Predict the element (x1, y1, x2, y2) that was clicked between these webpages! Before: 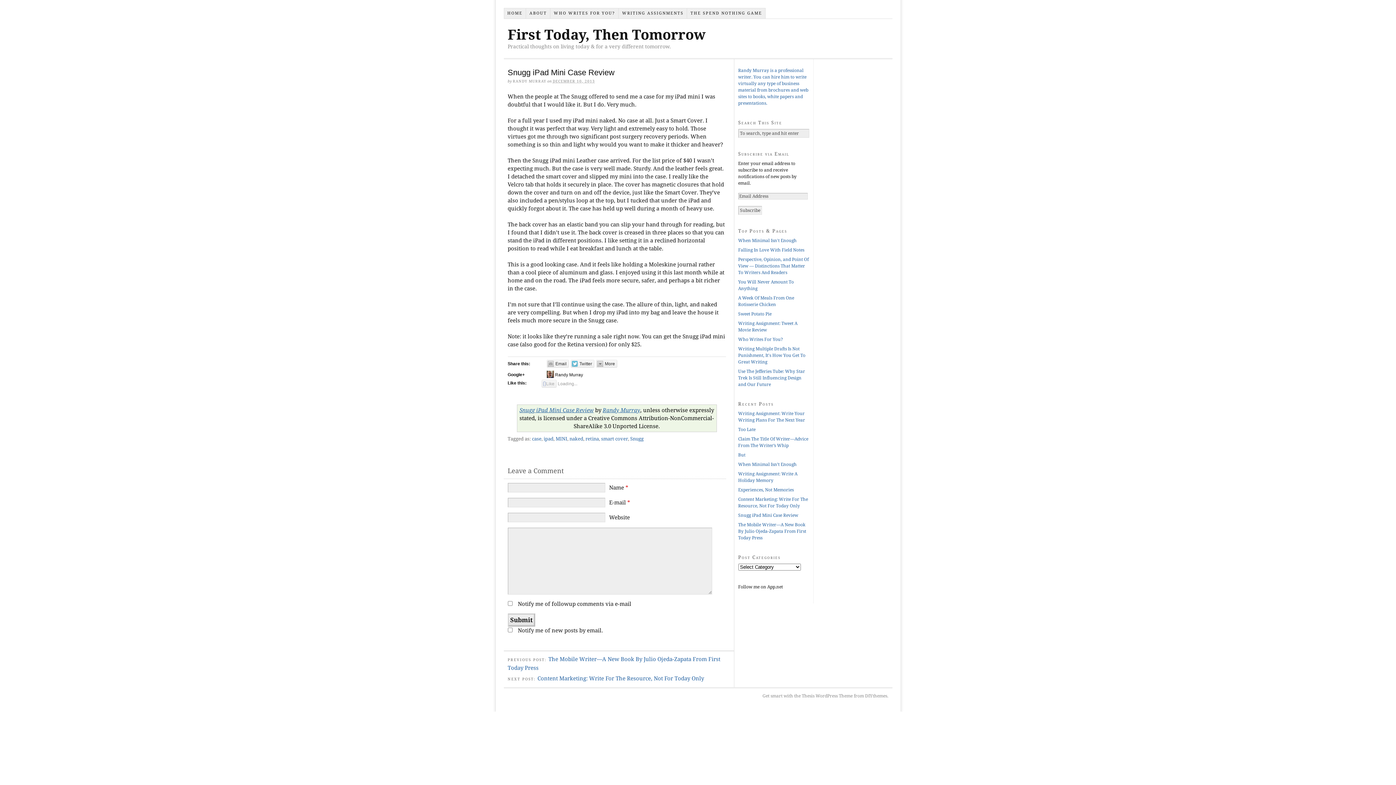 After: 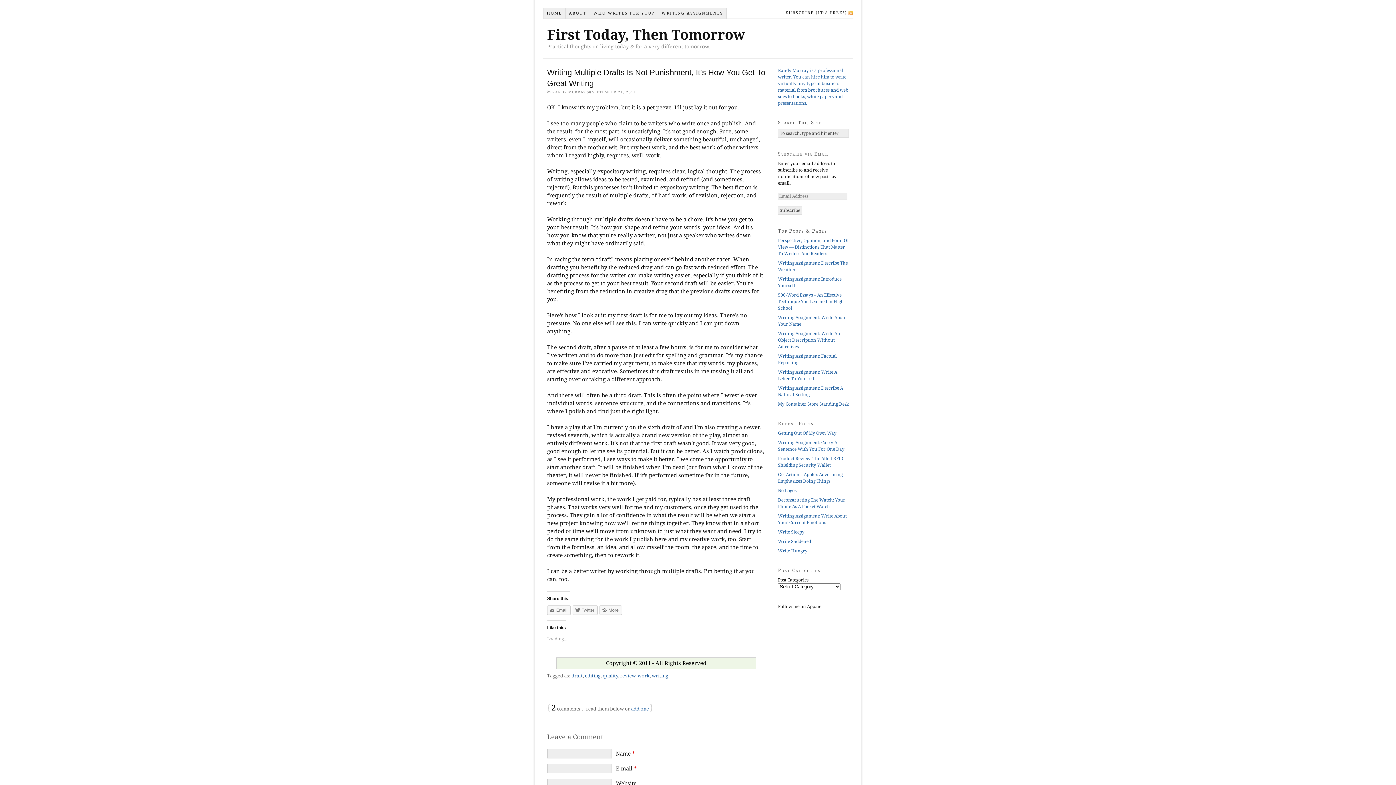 Action: bbox: (738, 346, 805, 364) label: Writing Multiple Drafts Is Not Punishment, It's How You Get To Great Writing